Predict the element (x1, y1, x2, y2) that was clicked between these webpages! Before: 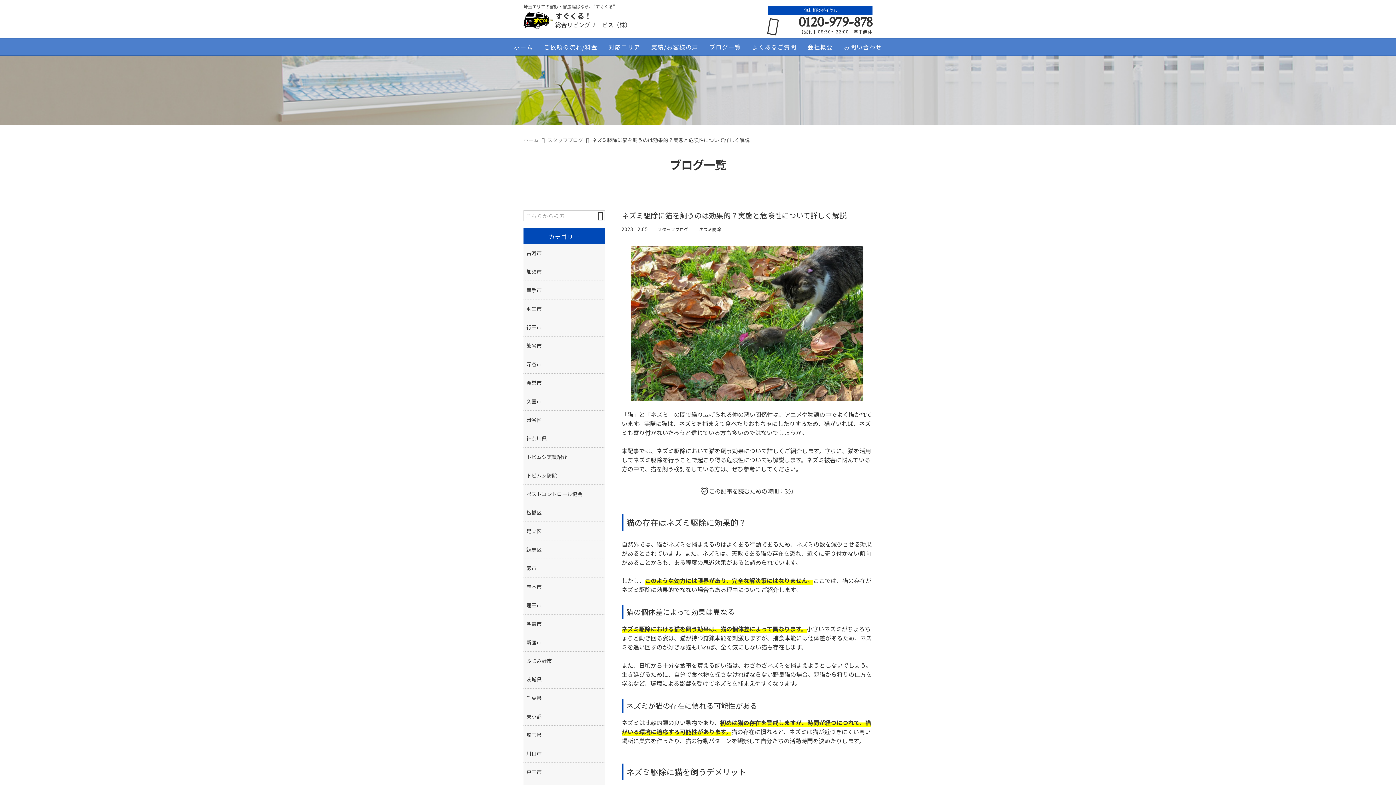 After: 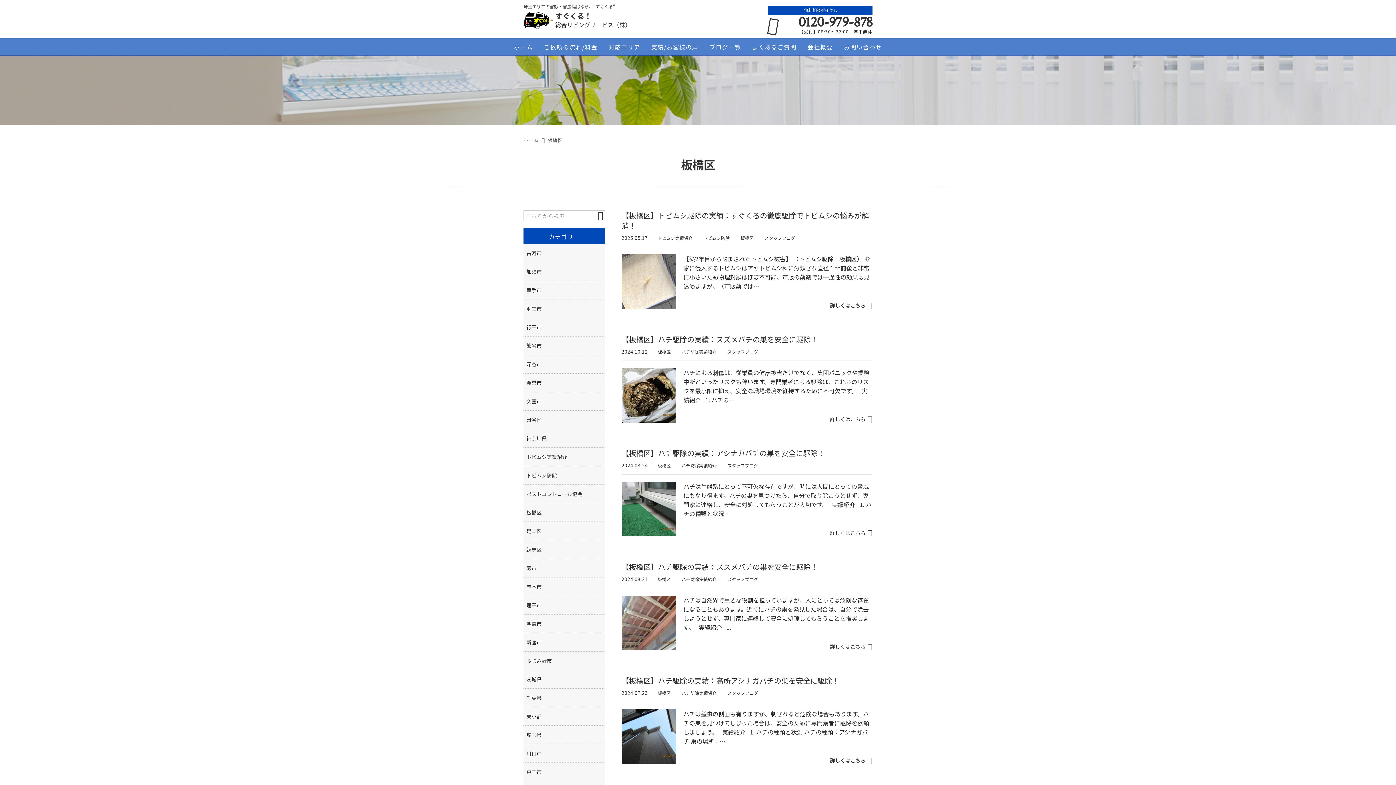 Action: label: 板橋区 bbox: (523, 503, 605, 522)